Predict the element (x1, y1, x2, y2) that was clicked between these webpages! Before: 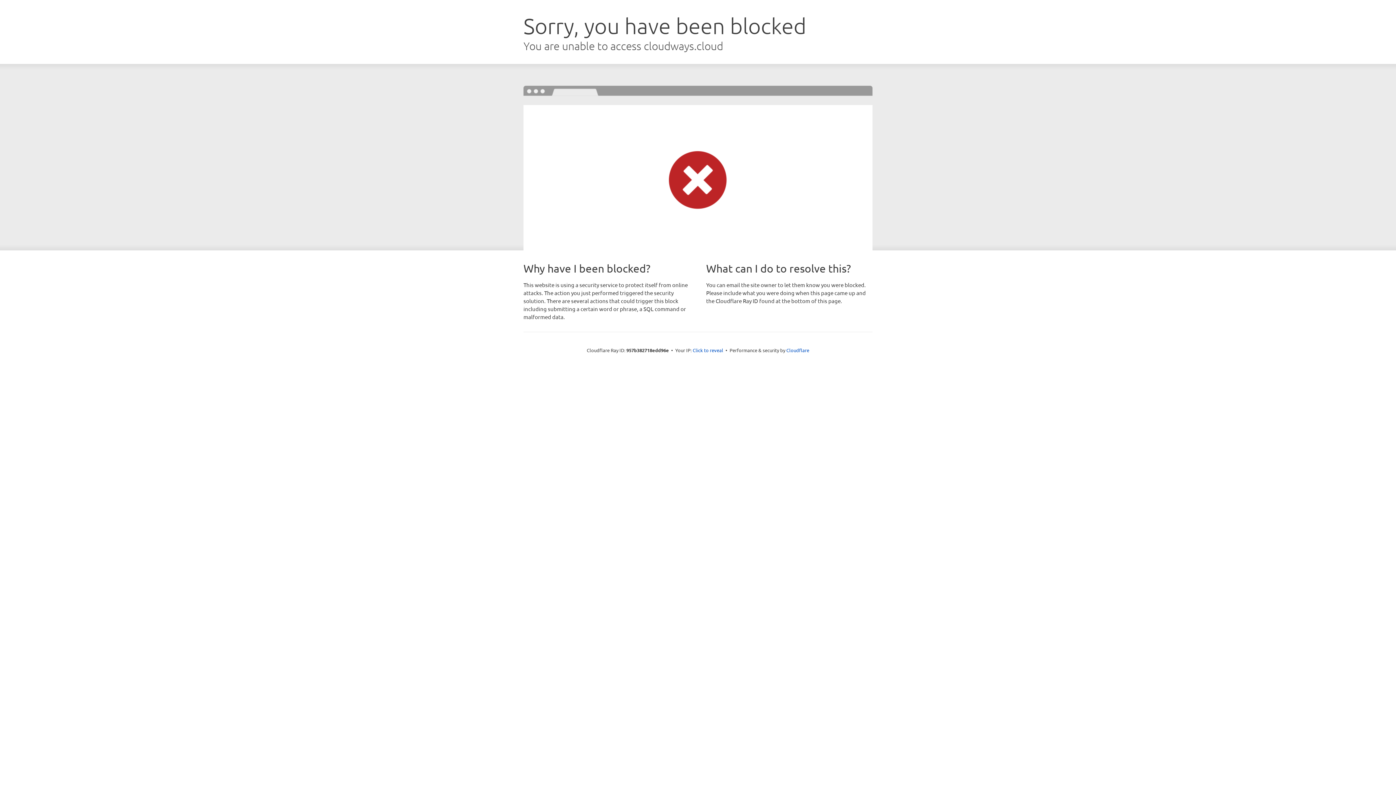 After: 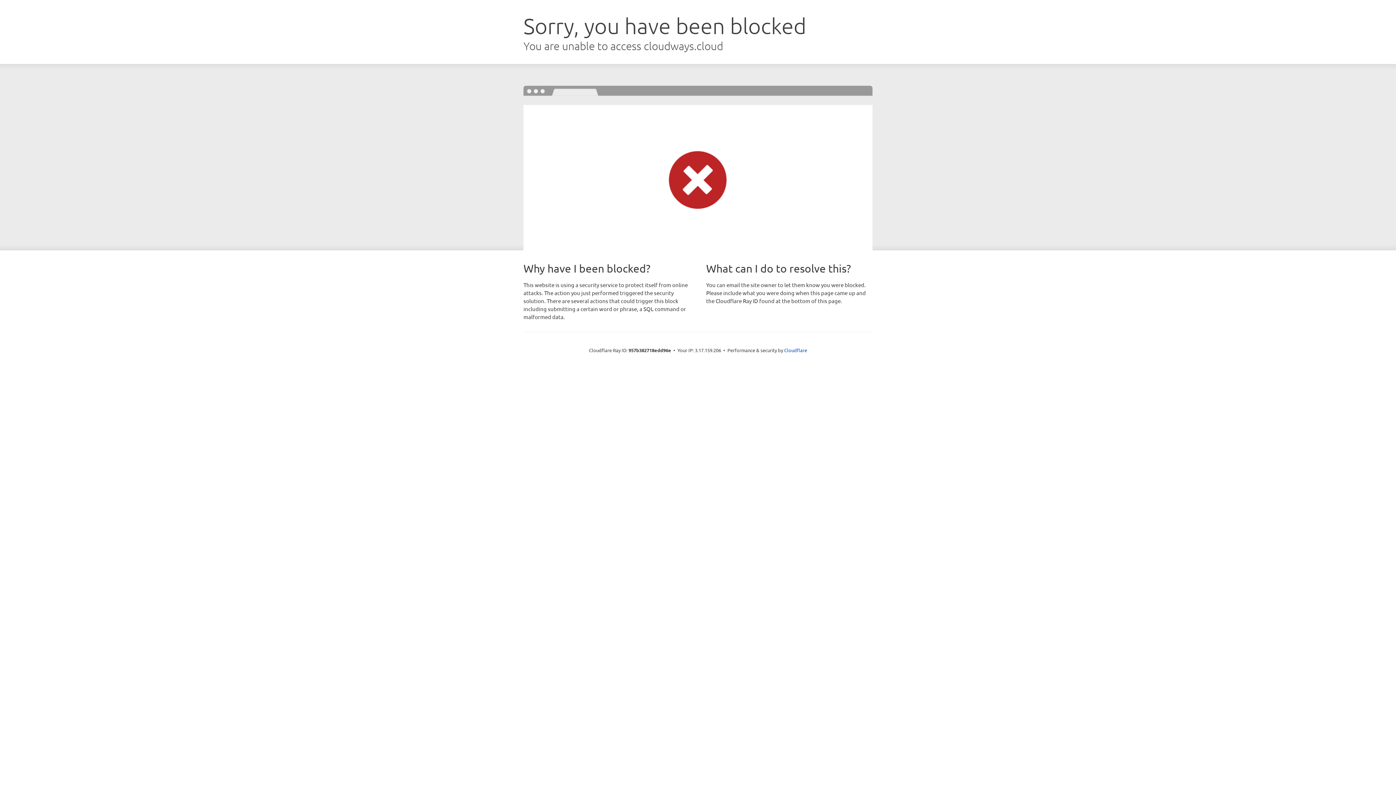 Action: label: Click to reveal bbox: (692, 346, 723, 353)